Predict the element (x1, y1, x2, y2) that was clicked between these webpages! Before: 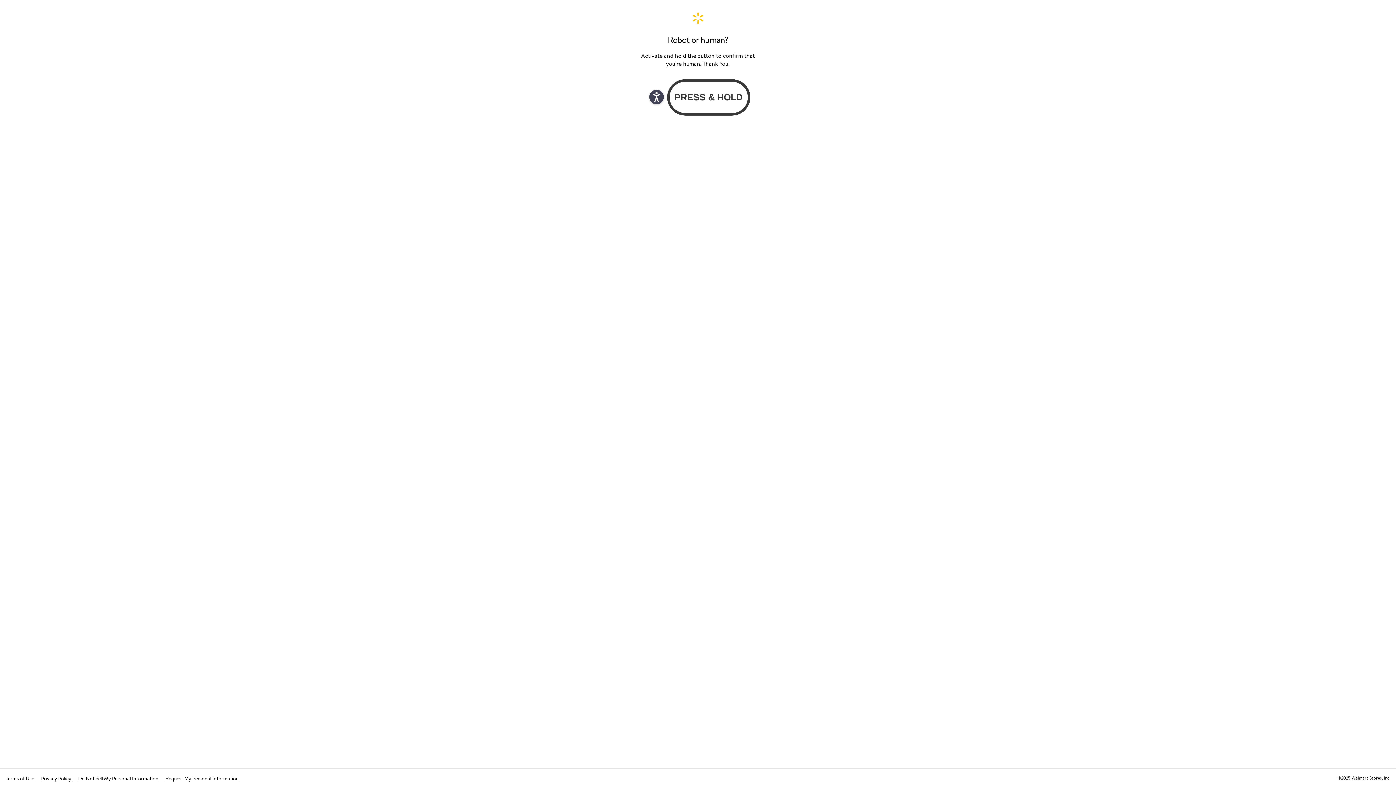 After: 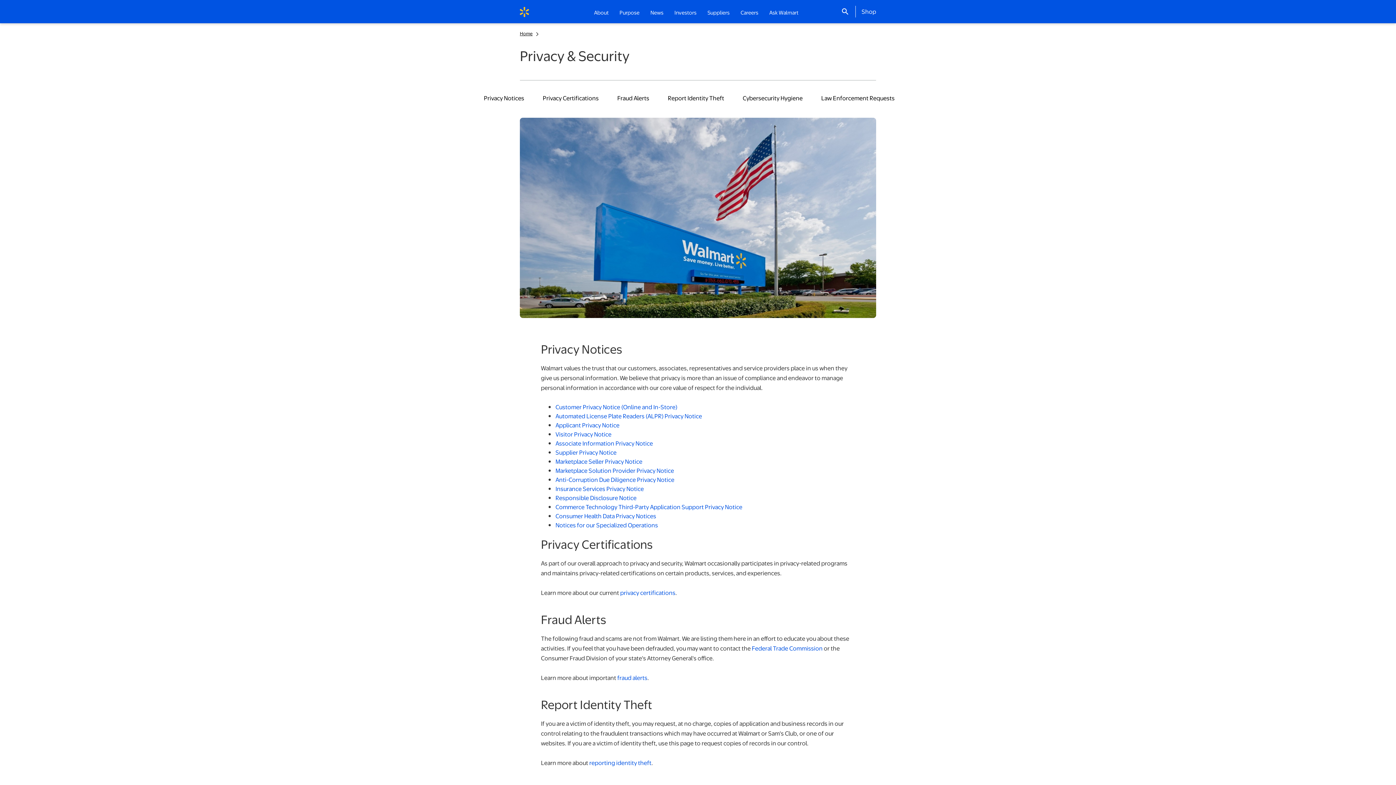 Action: label: Privacy Policy  bbox: (41, 775, 72, 782)